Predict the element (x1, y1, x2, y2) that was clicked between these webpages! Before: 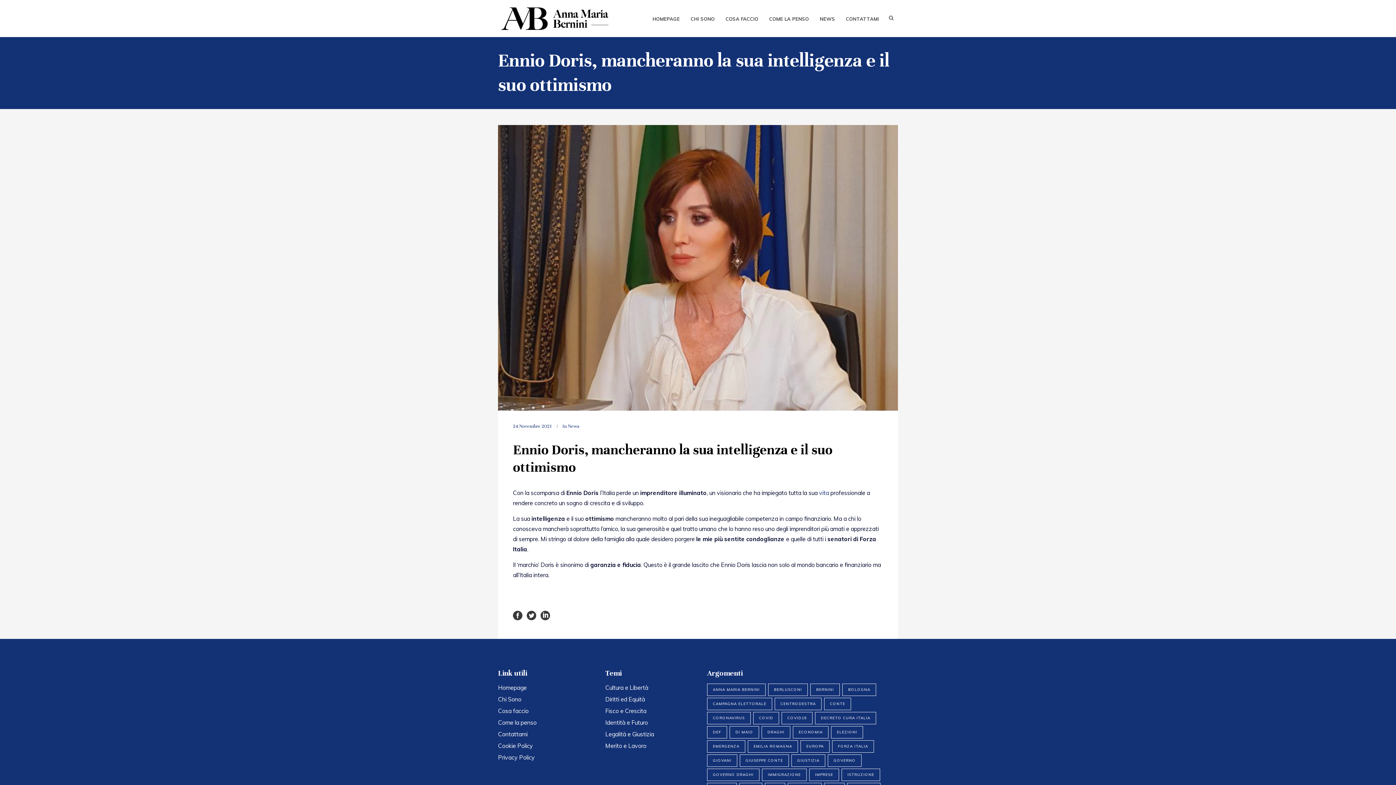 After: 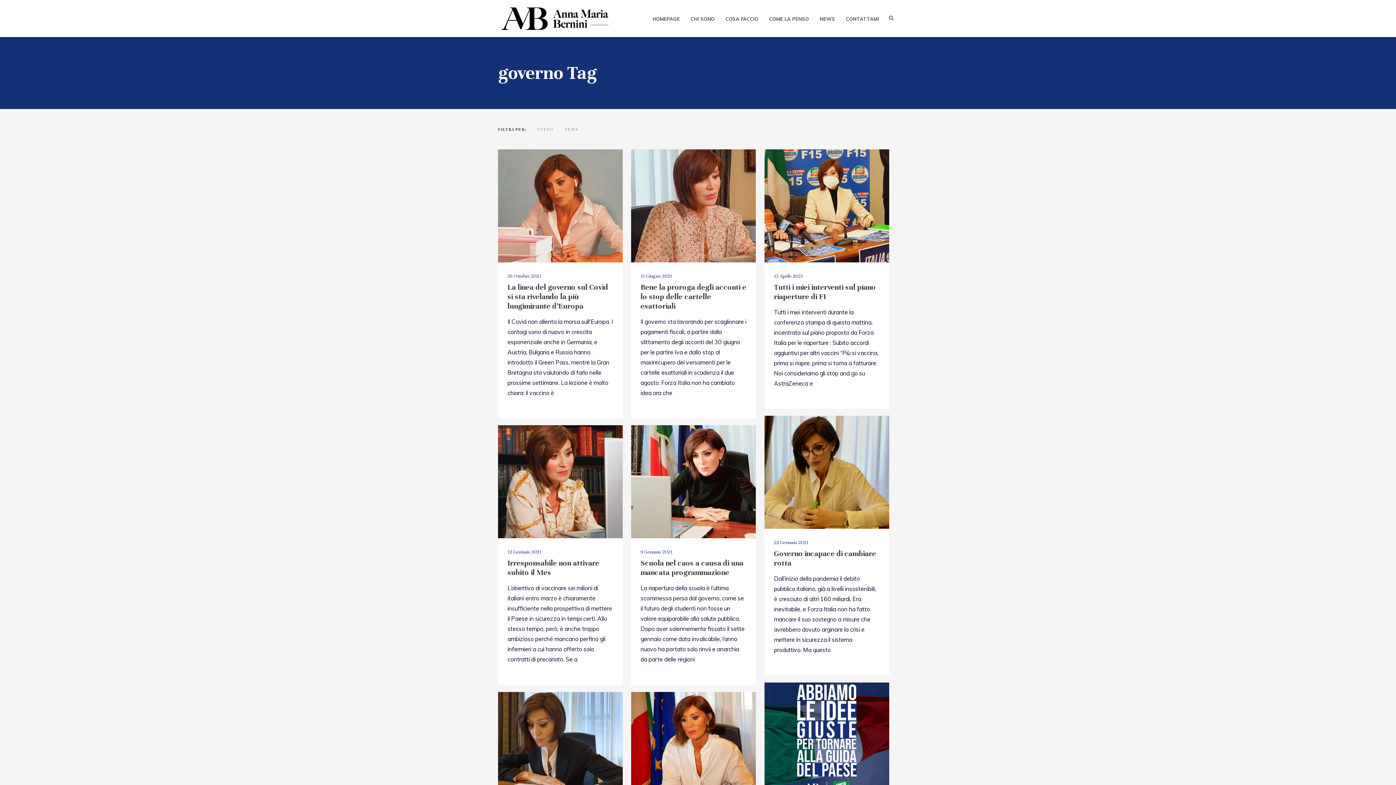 Action: label: governo (79 elementi) bbox: (828, 754, 861, 767)